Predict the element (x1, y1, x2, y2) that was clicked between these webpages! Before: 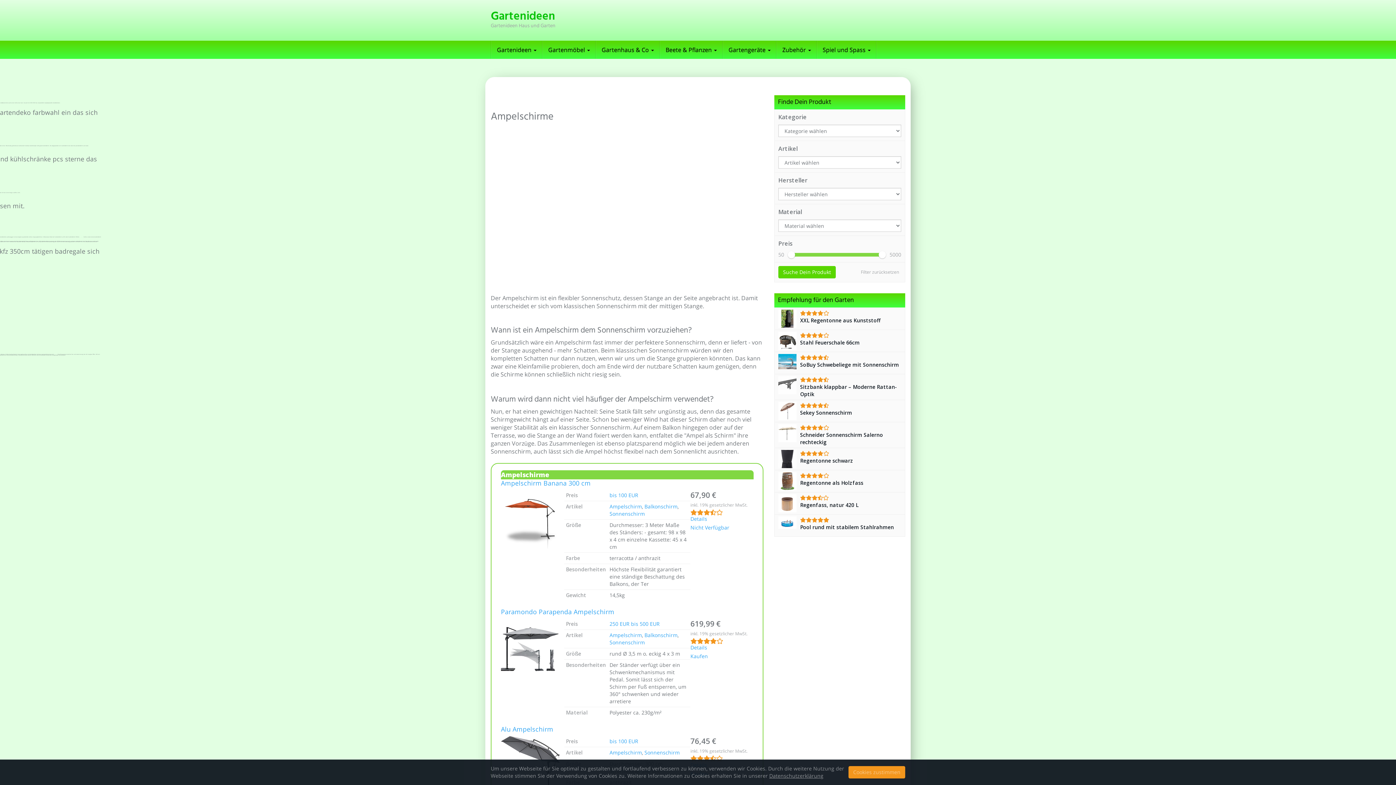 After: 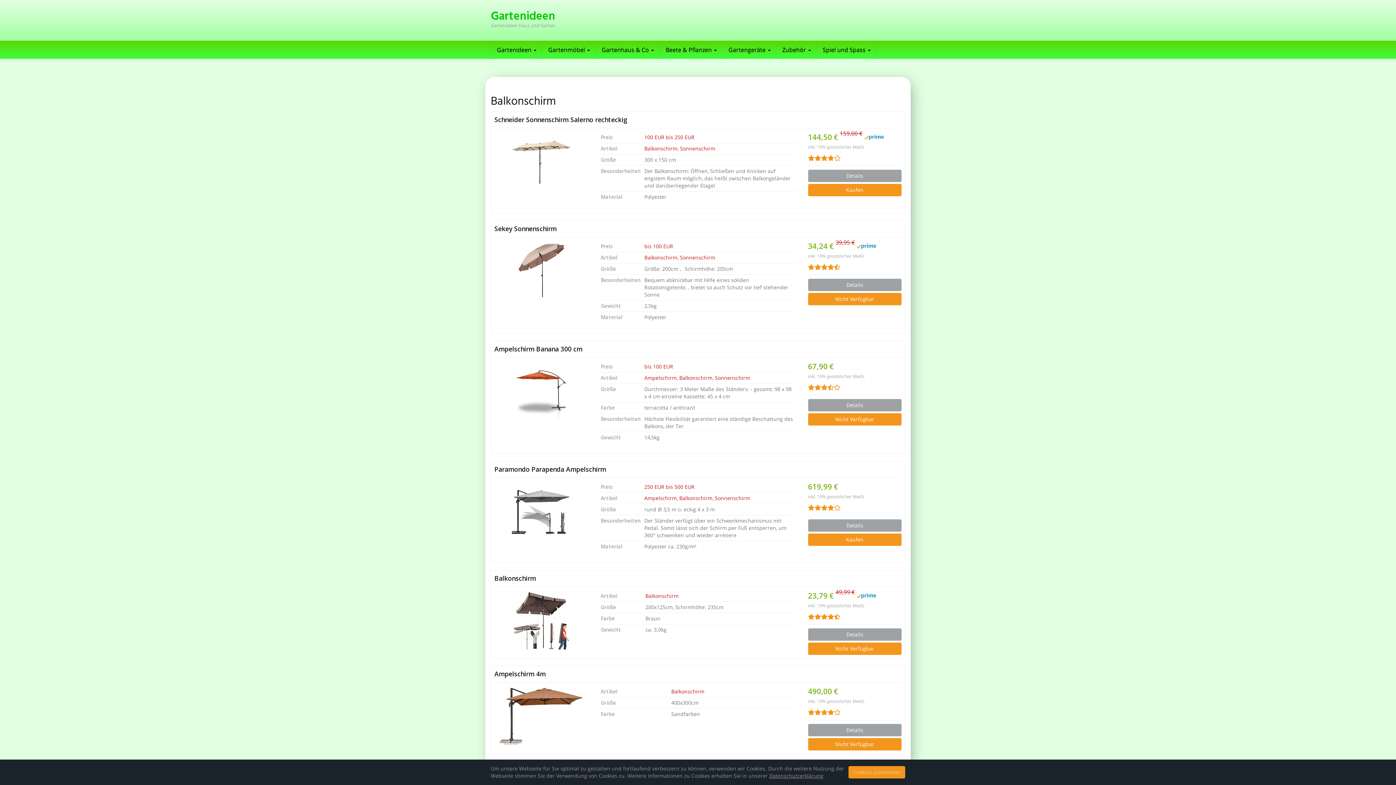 Action: bbox: (644, 503, 677, 513) label: Balkonschirm